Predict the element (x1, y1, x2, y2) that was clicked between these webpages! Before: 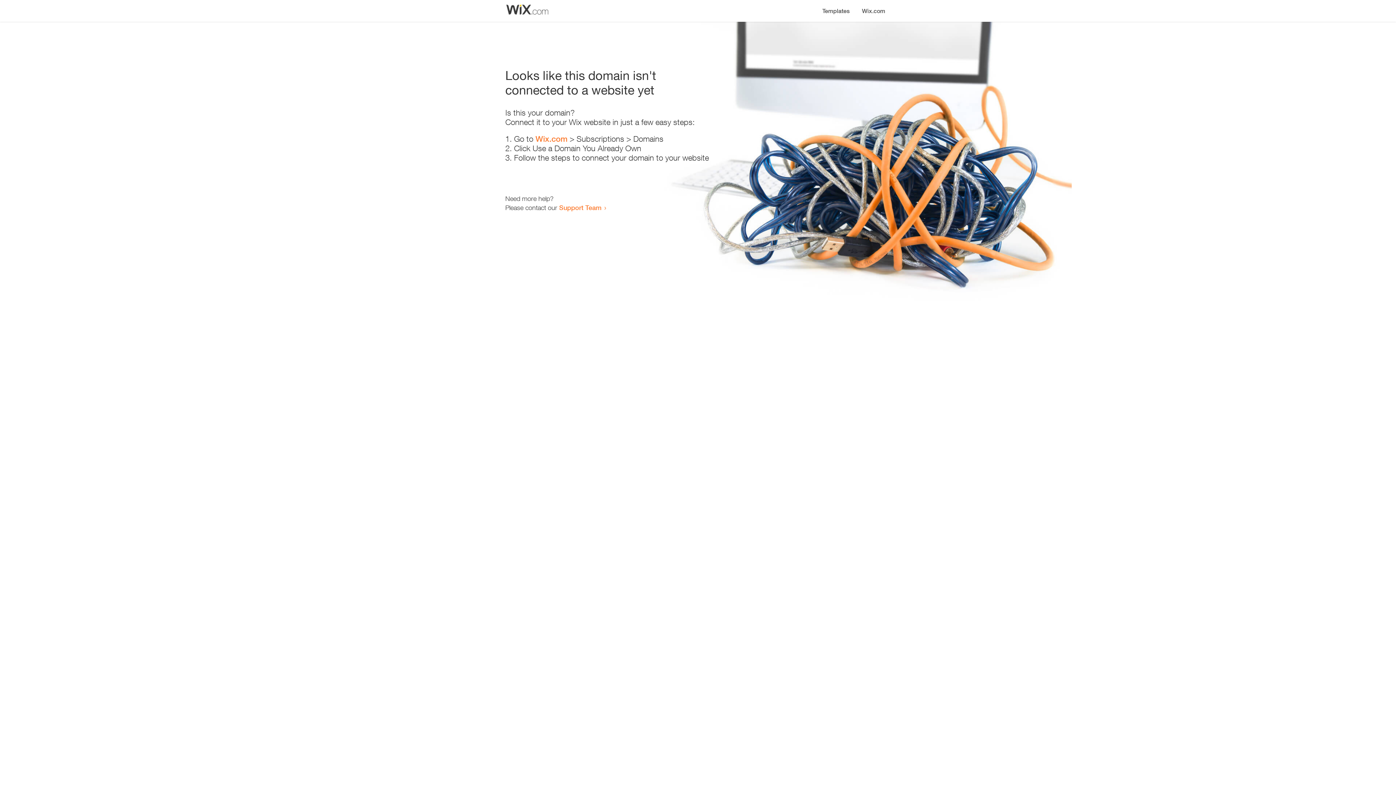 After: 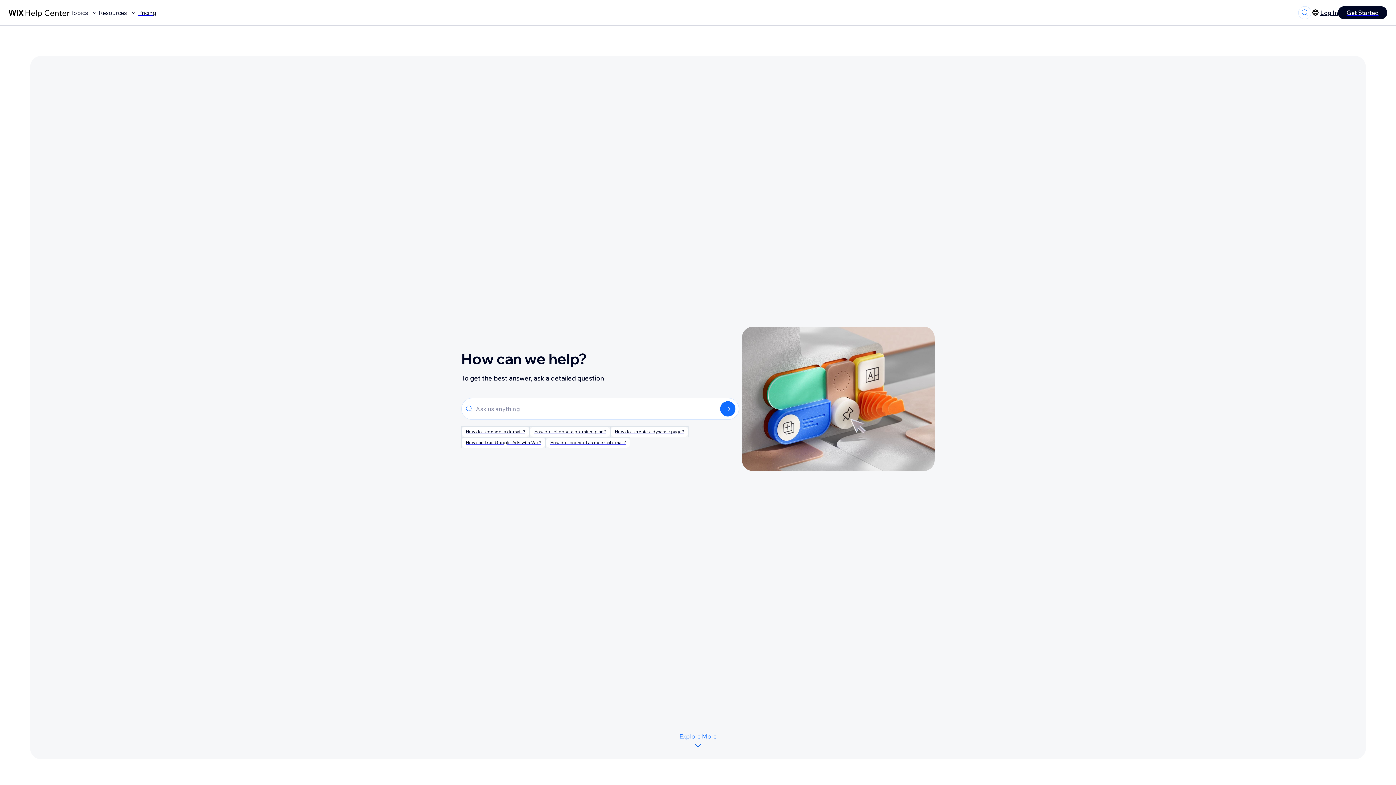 Action: label: Support Team bbox: (559, 203, 601, 211)